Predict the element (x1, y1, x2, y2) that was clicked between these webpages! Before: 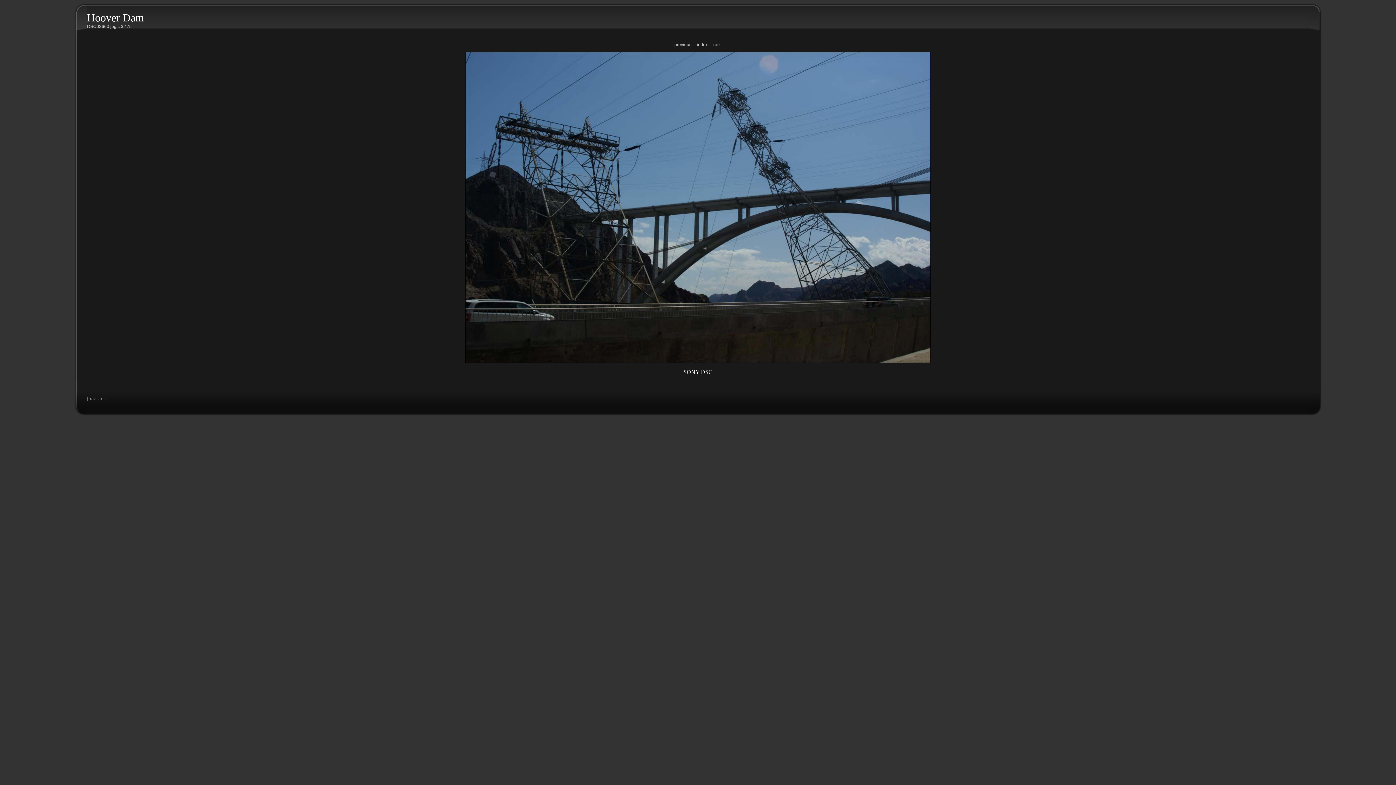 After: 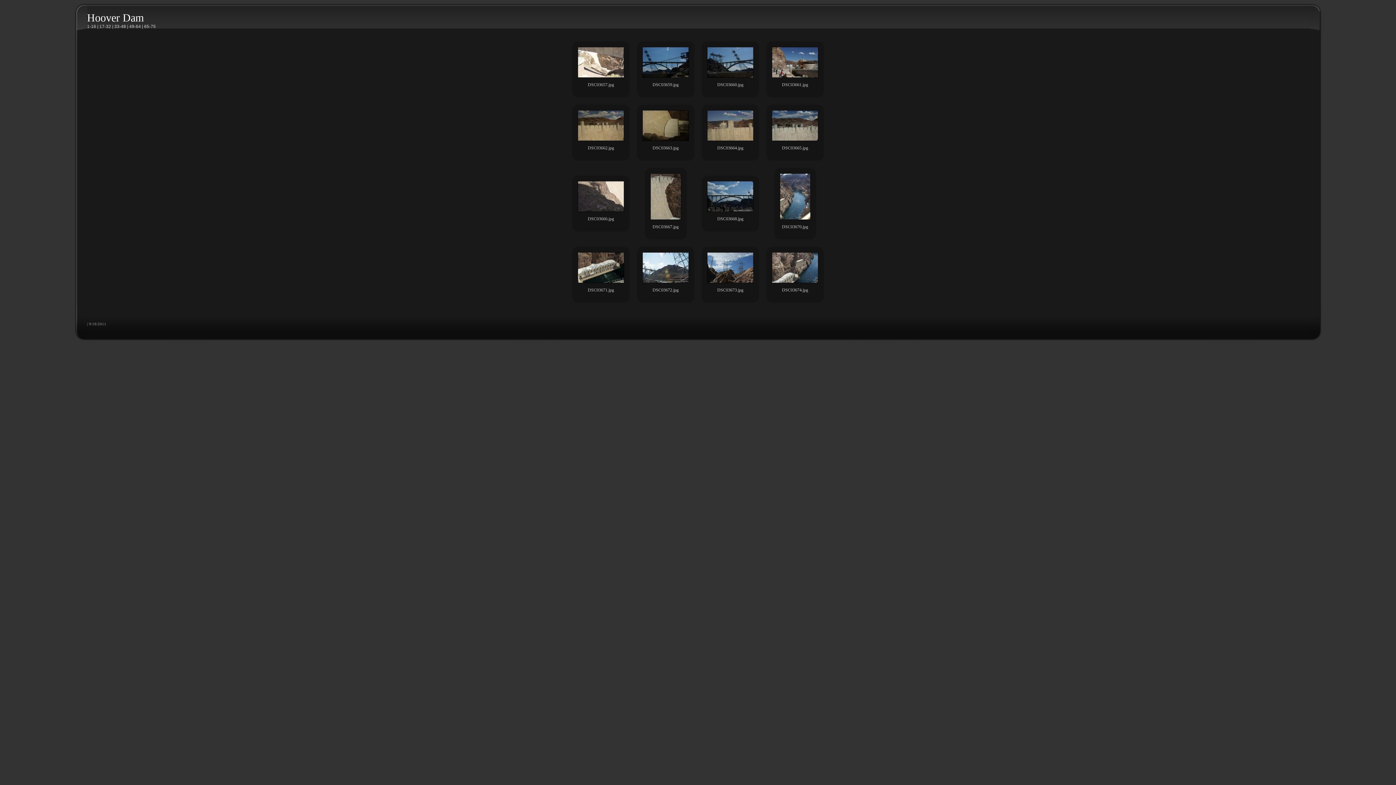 Action: label: index bbox: (697, 42, 708, 47)